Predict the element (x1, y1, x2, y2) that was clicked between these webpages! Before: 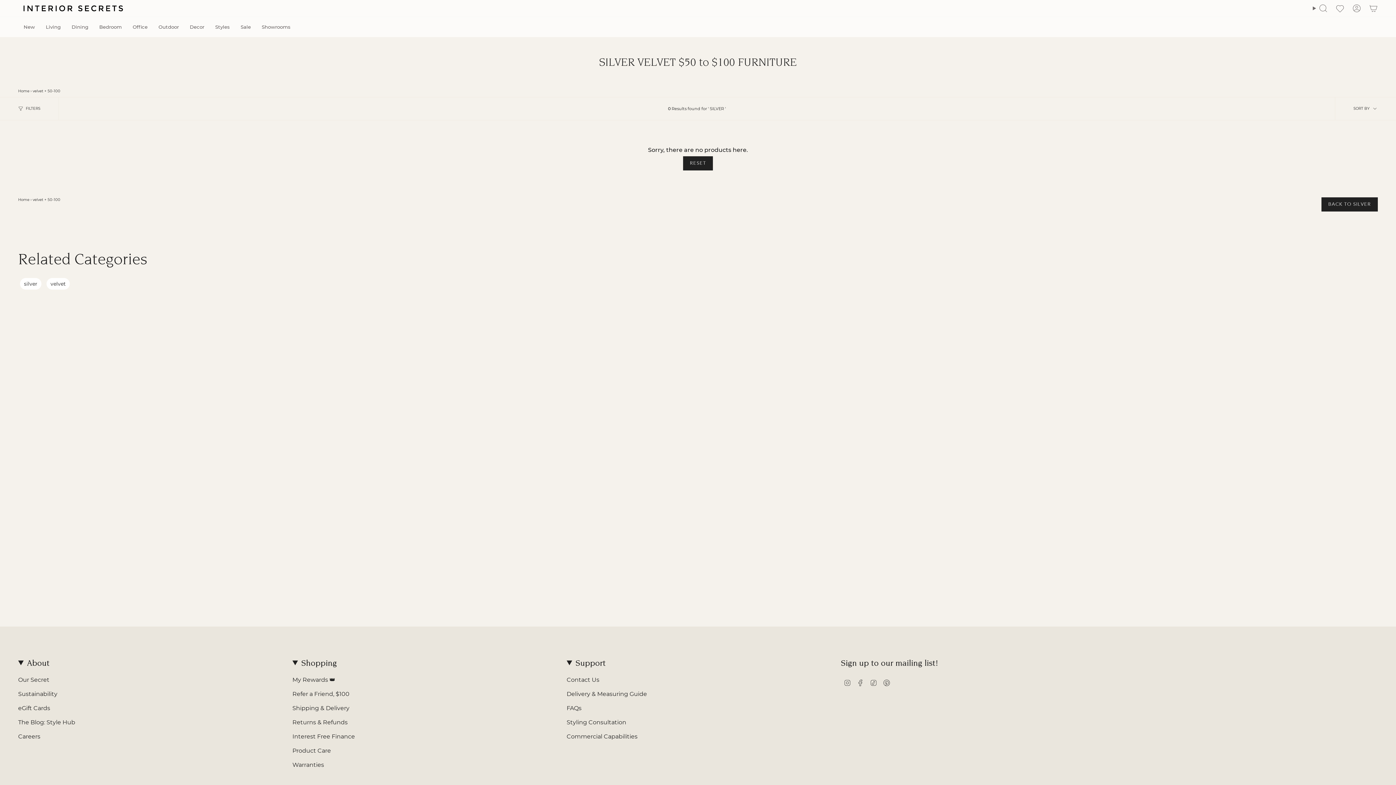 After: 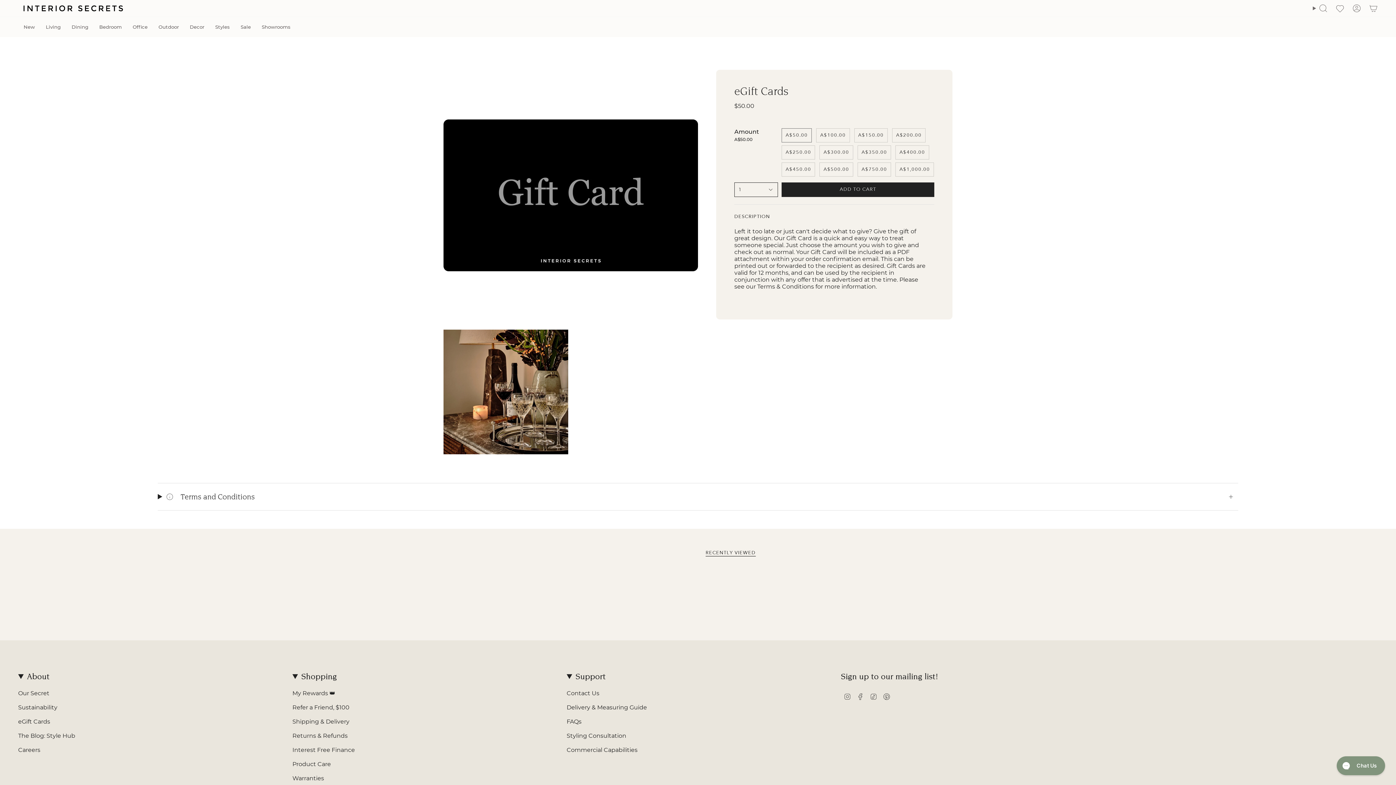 Action: label: eGift Cards bbox: (18, 704, 50, 711)